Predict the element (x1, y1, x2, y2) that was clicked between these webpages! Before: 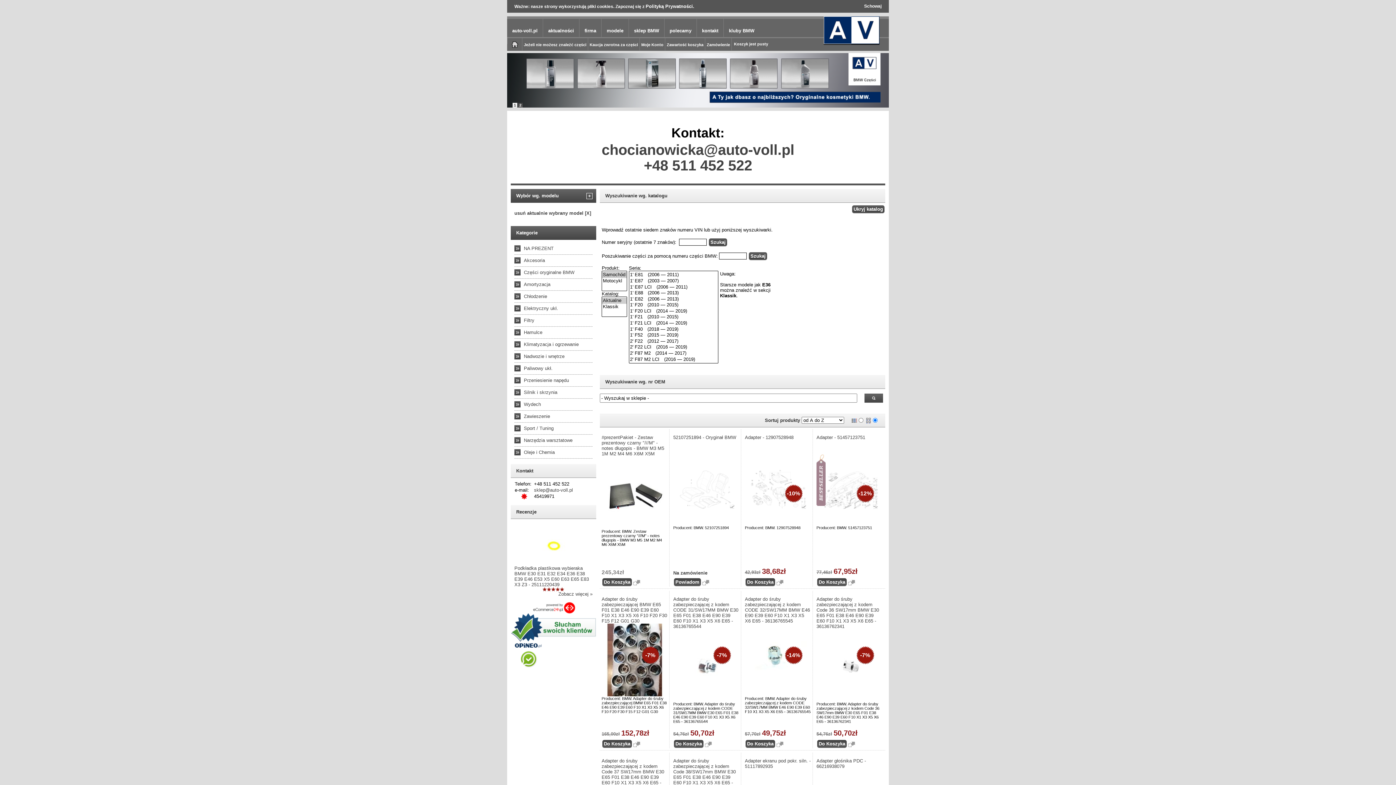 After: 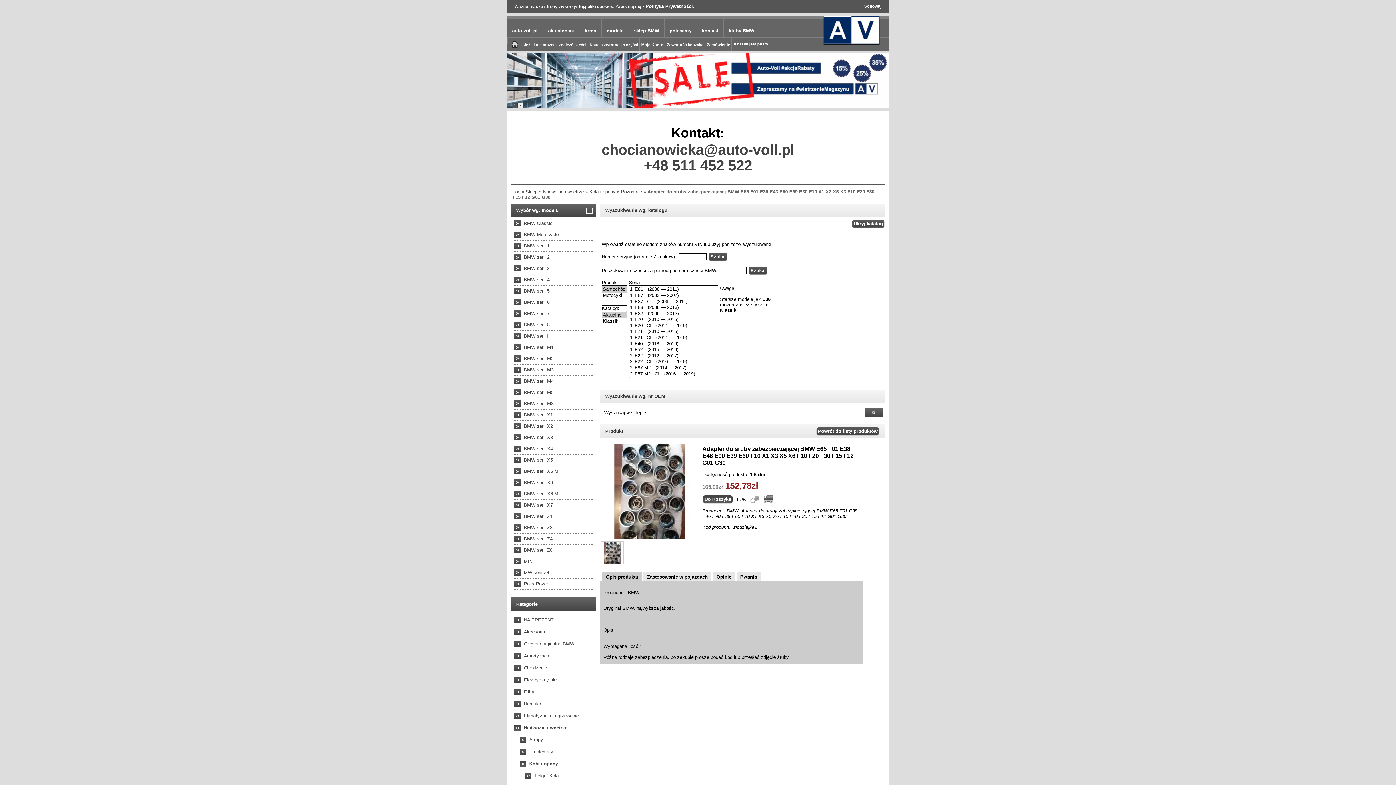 Action: bbox: (601, 532, 667, 605) label: 
